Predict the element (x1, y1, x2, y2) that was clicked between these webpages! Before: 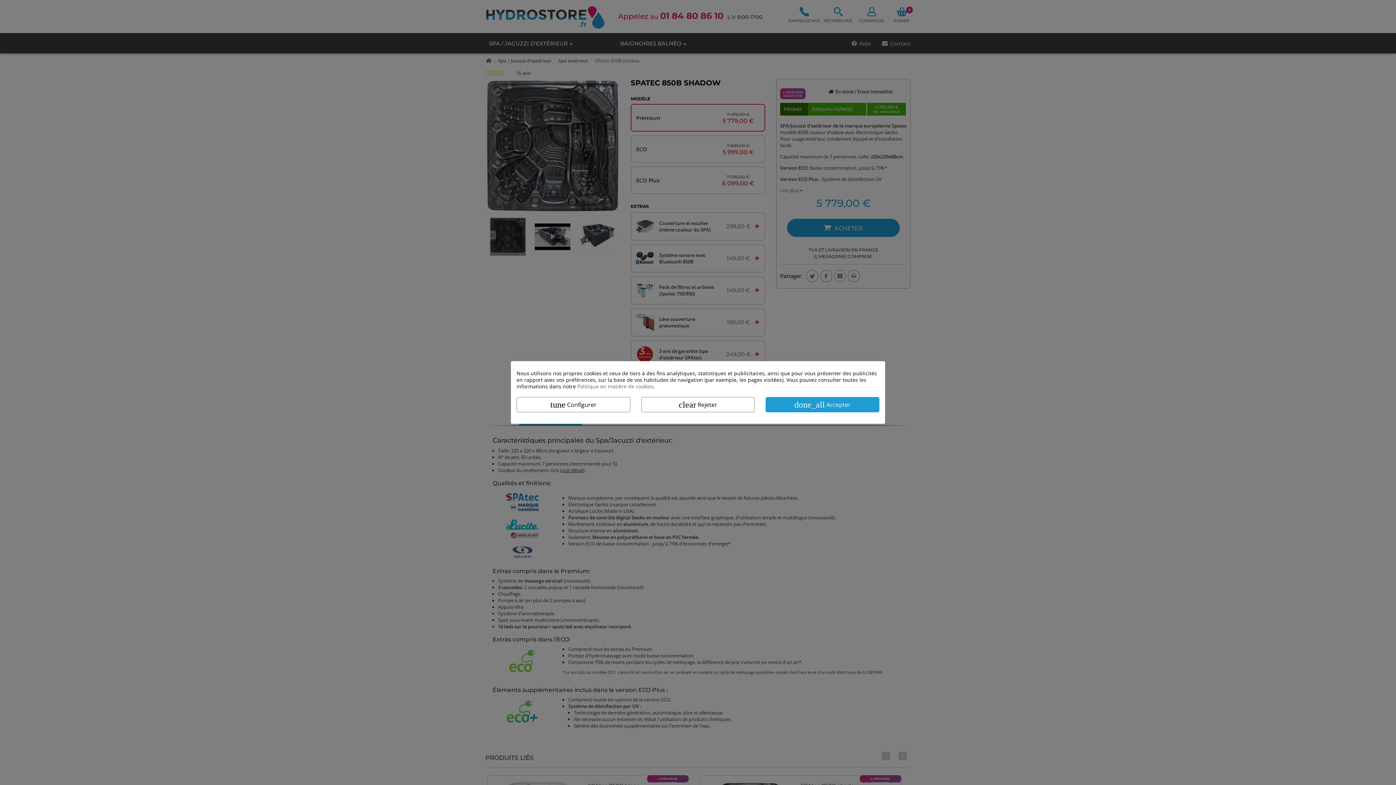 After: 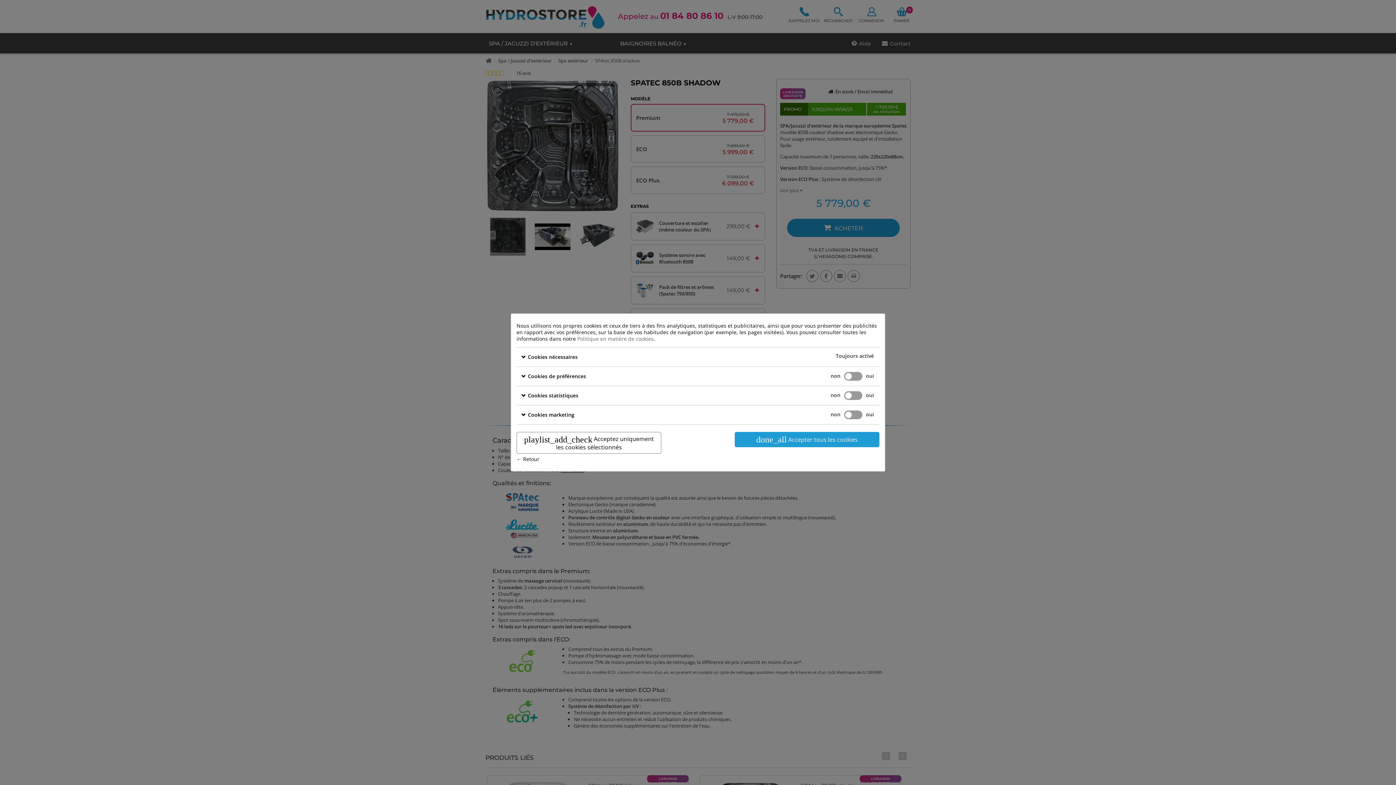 Action: label: tune Configurer bbox: (516, 397, 630, 412)